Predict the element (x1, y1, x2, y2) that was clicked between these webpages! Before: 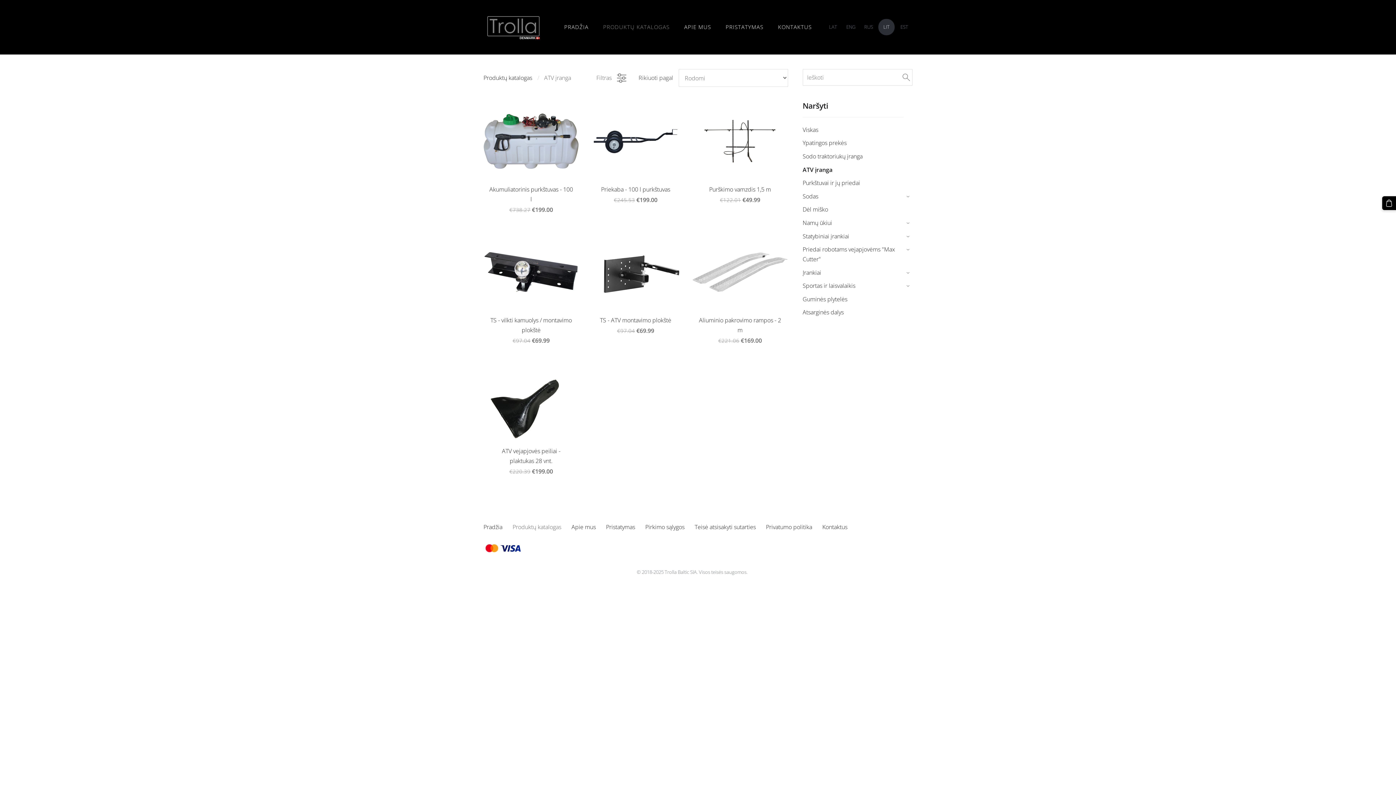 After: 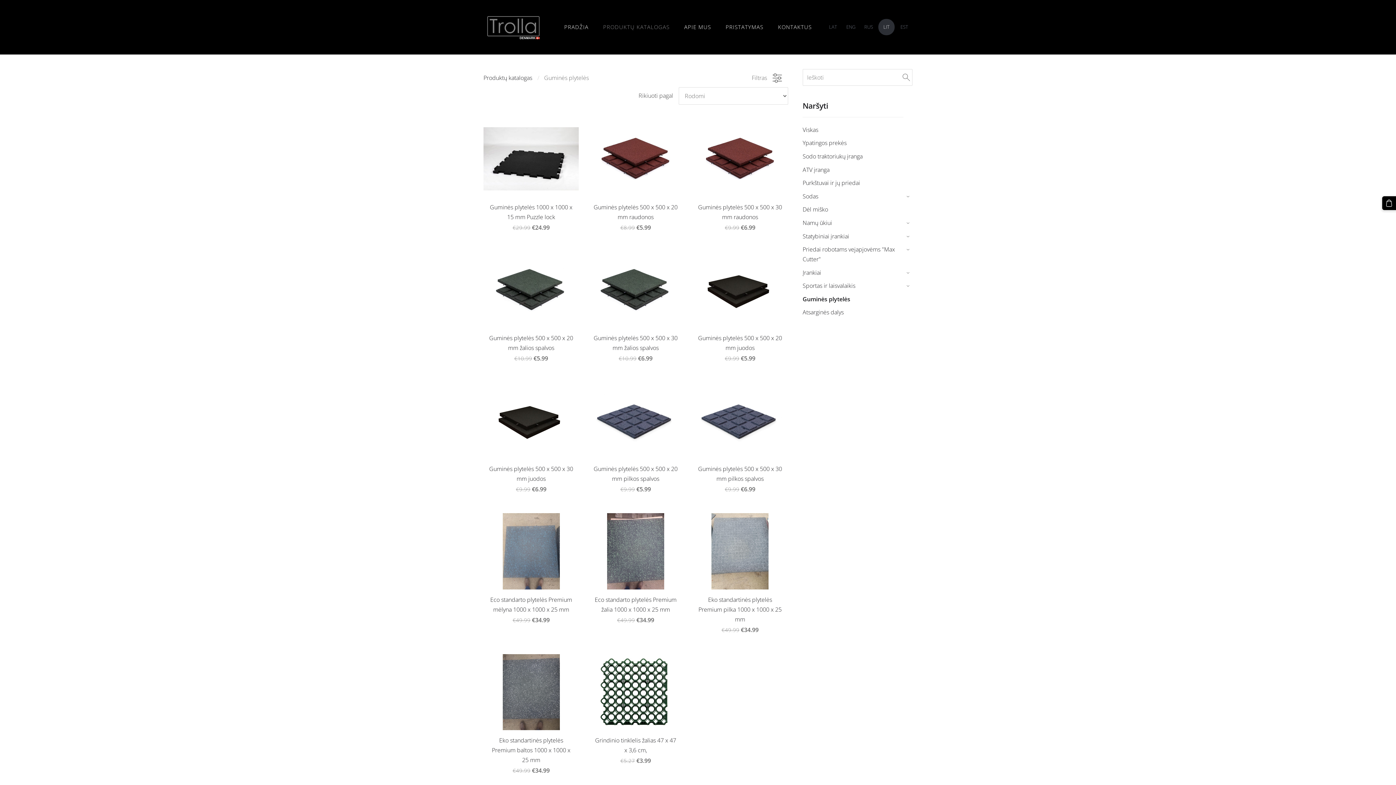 Action: bbox: (802, 294, 847, 304) label: Guminės plytelės